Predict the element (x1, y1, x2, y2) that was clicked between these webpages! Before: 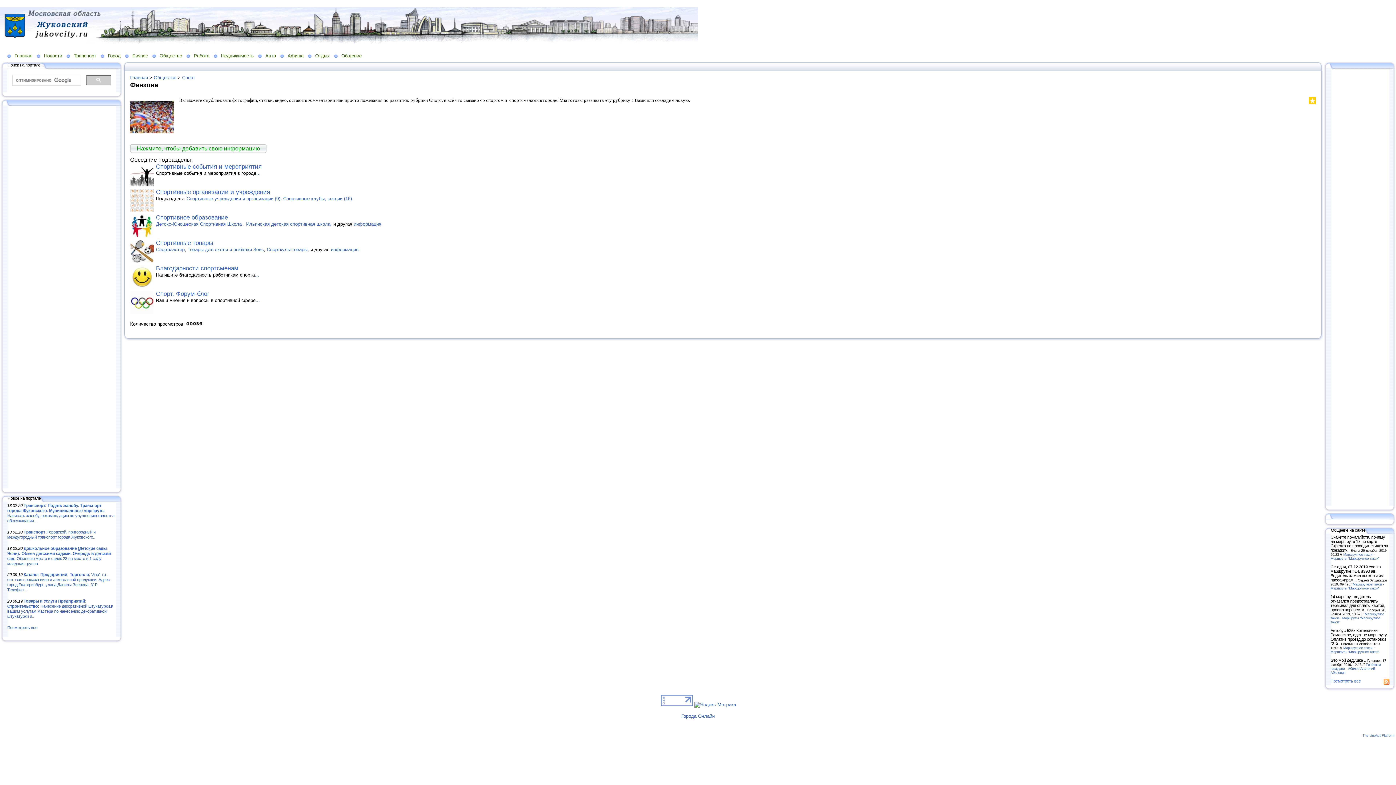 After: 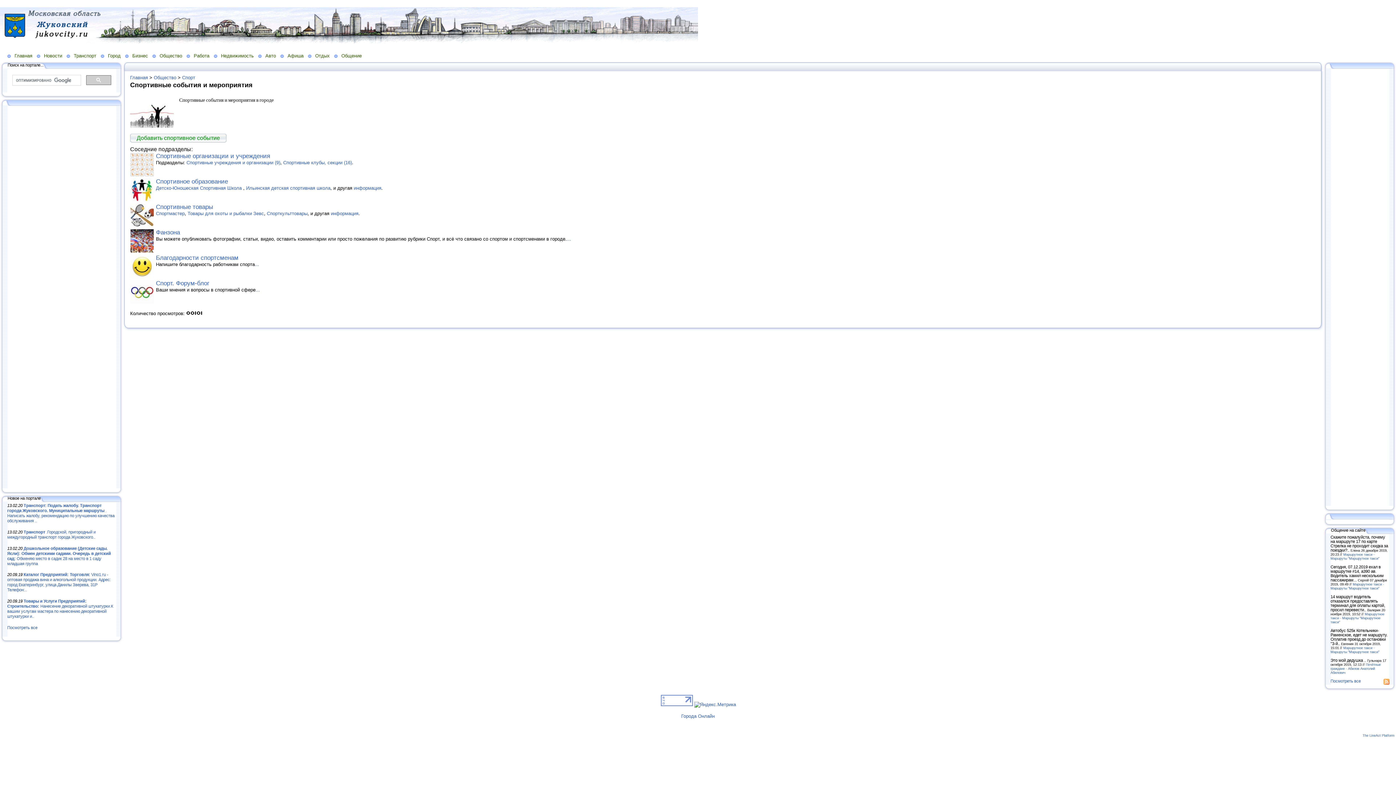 Action: bbox: (130, 182, 153, 187)